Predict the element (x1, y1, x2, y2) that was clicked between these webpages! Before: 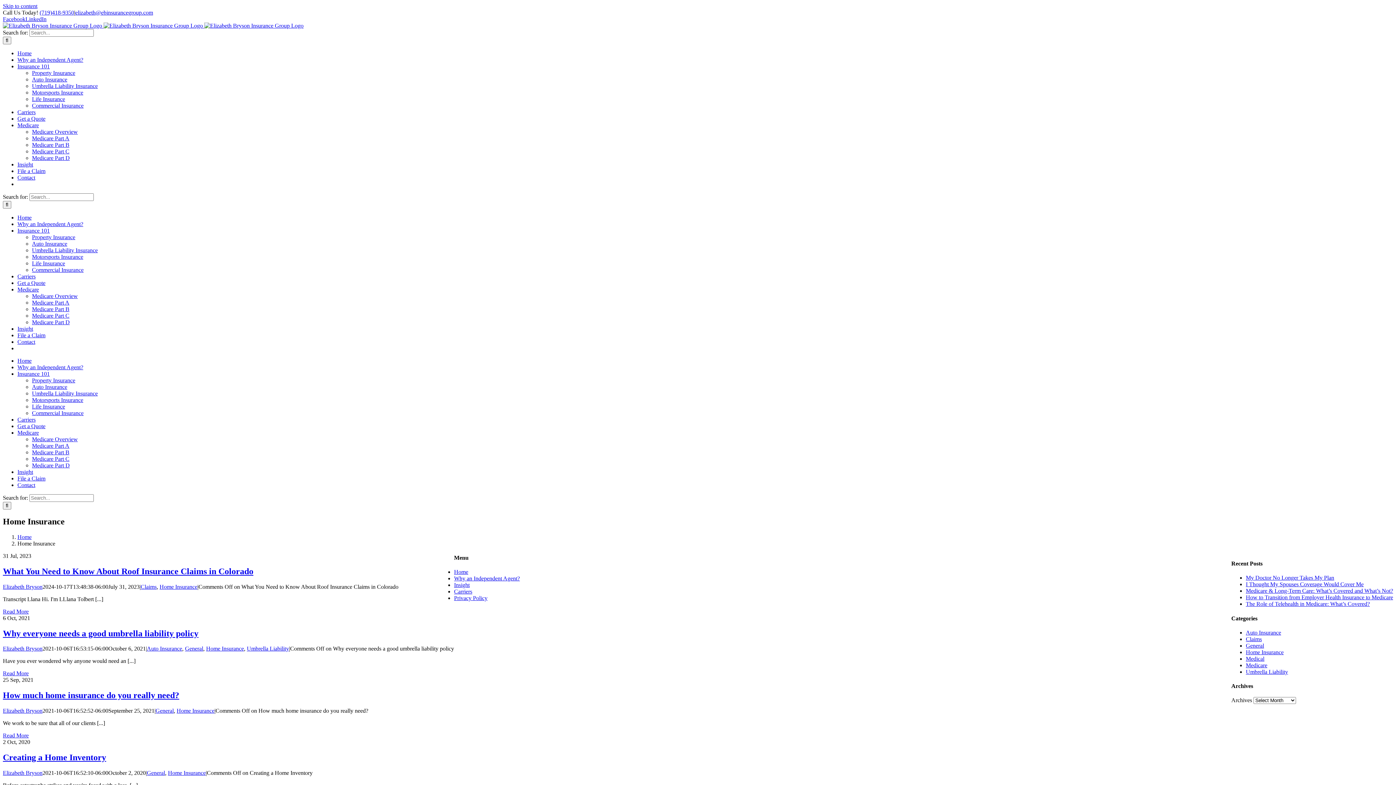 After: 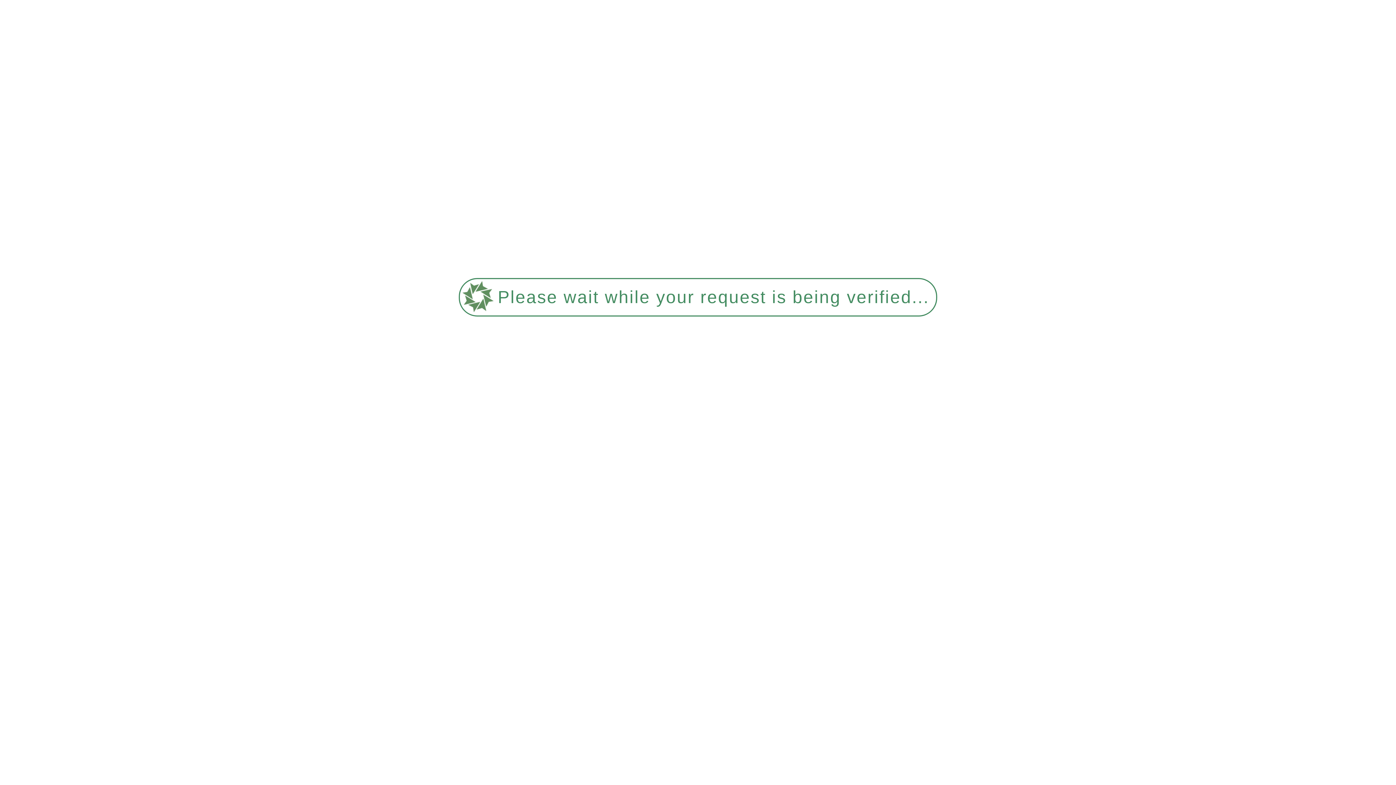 Action: label: The Role of Telehealth in Medicare: What’s Covered? bbox: (1246, 601, 1370, 607)